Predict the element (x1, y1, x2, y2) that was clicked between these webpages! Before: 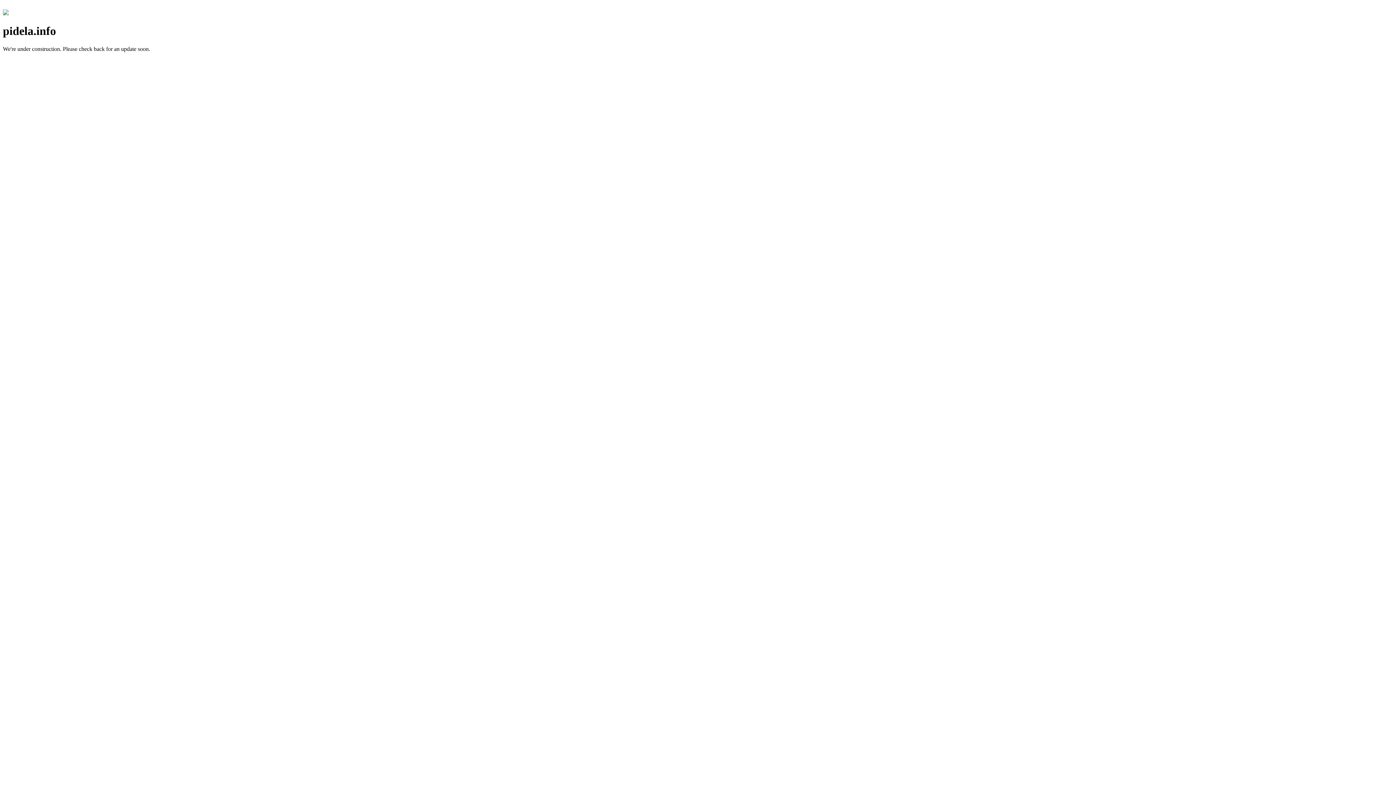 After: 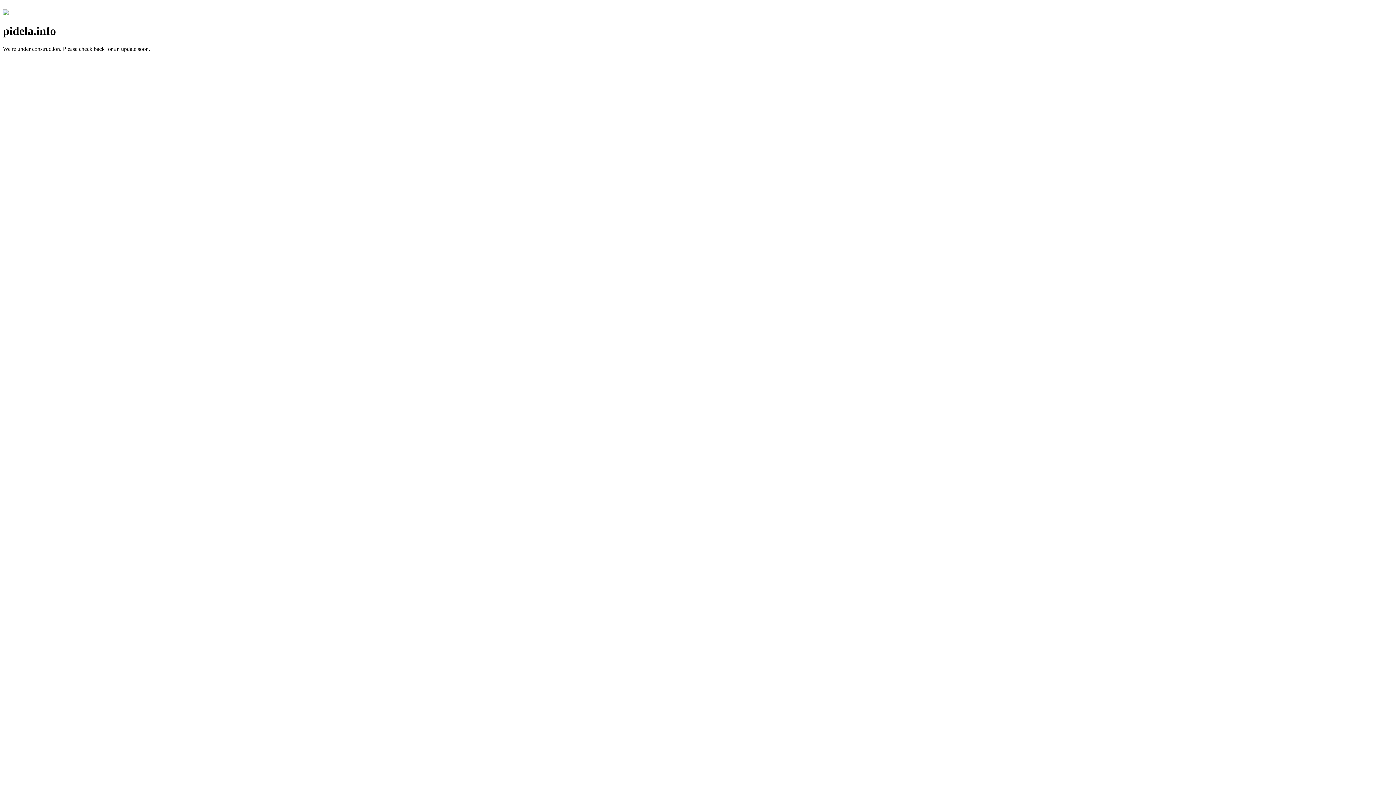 Action: bbox: (2, 10, 8, 16)